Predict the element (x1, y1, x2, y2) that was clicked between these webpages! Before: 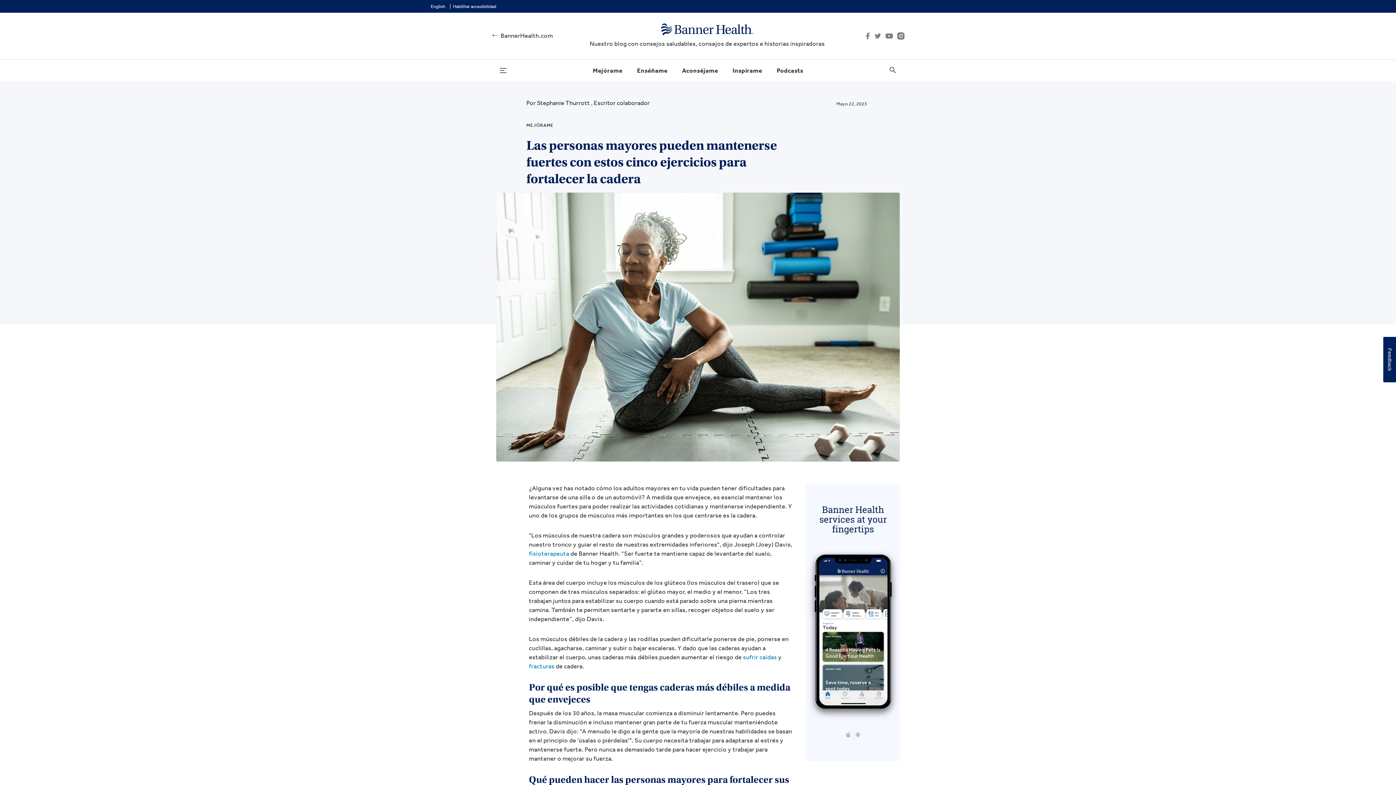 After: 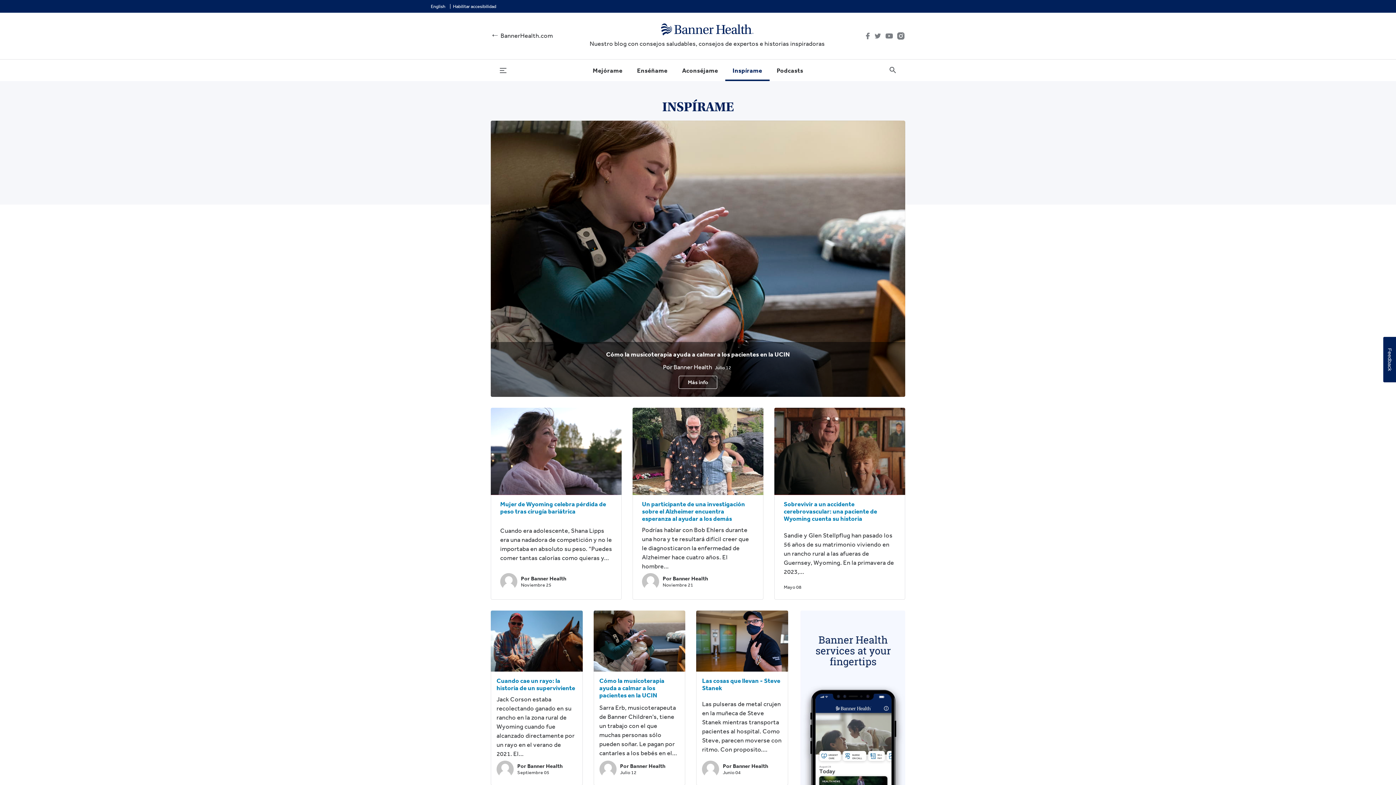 Action: bbox: (725, 59, 769, 81) label: Inspírame